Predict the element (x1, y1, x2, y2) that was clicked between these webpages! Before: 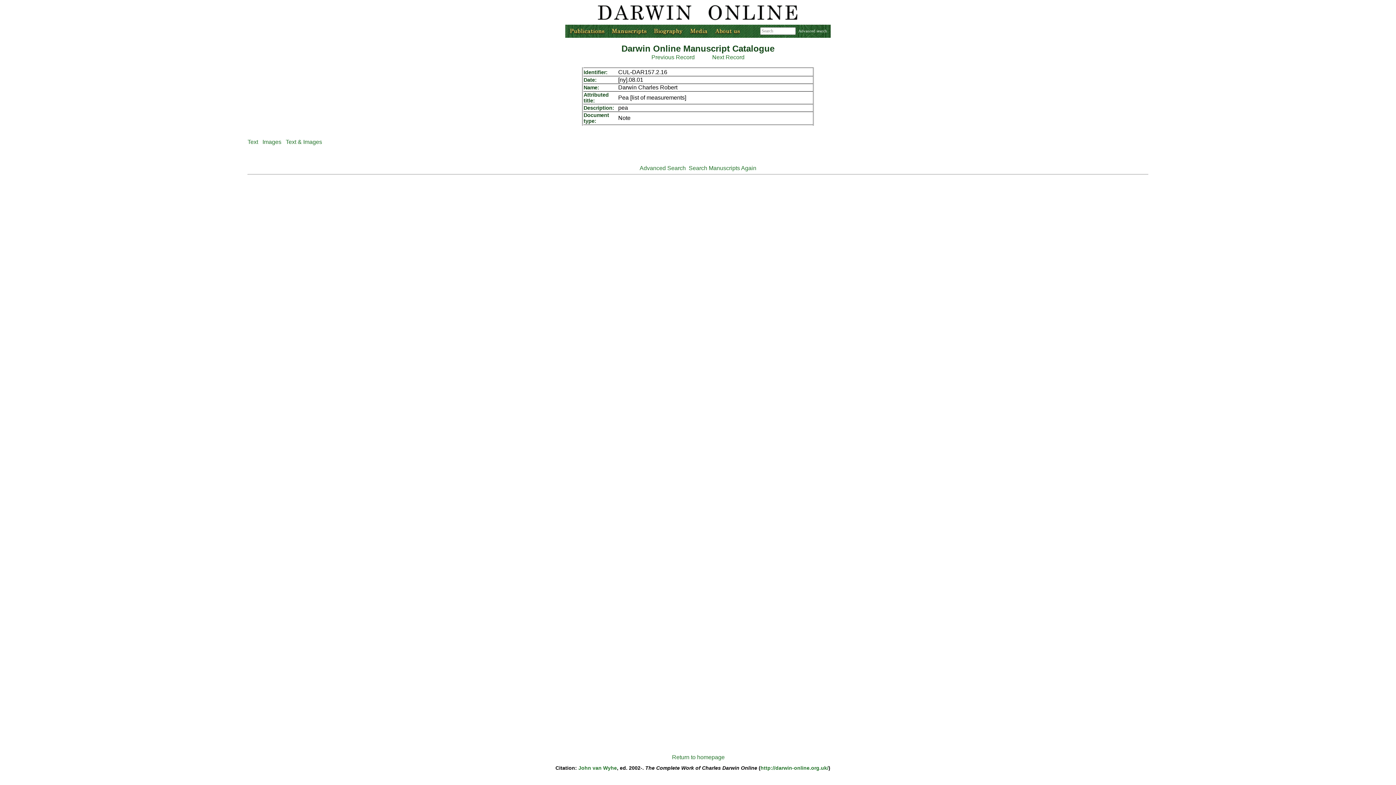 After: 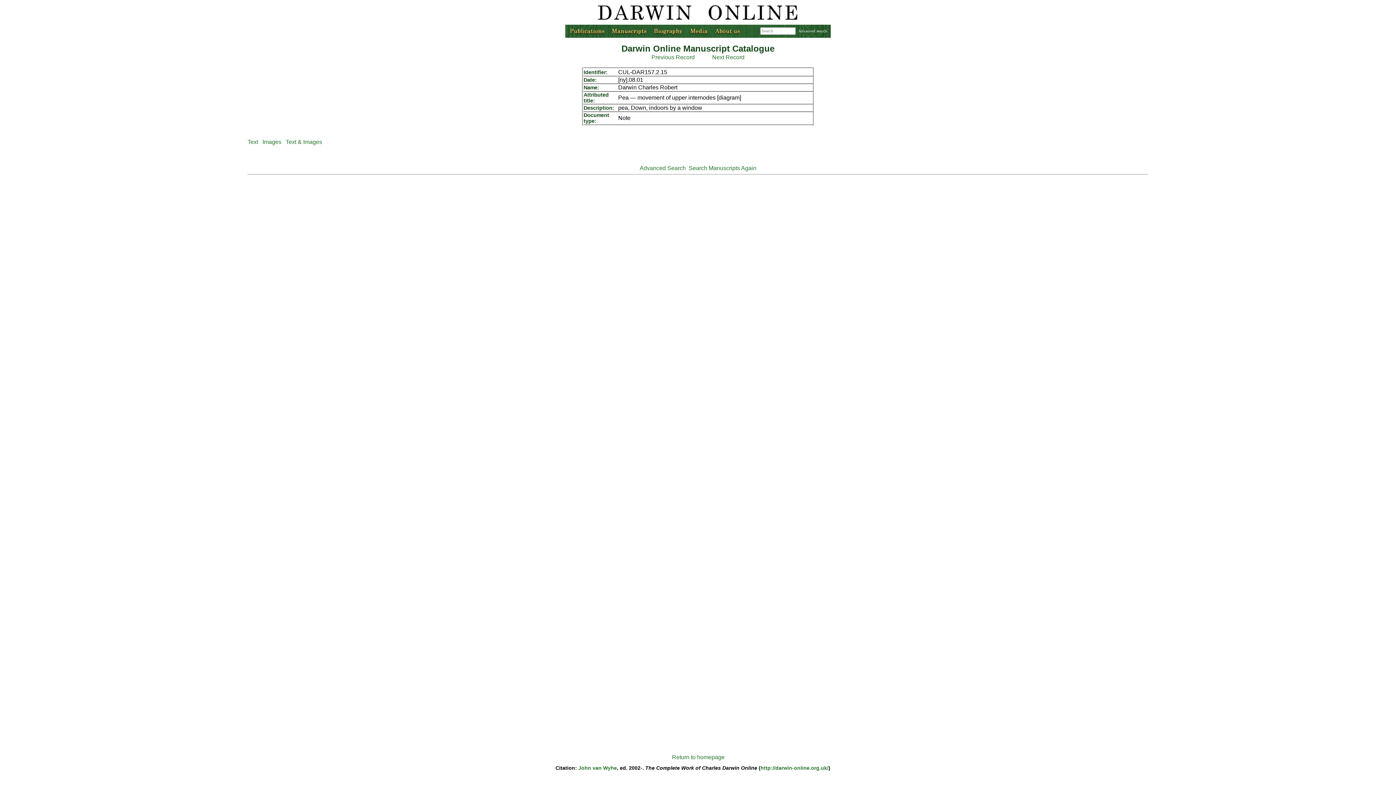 Action: bbox: (651, 54, 694, 60) label: Previous Record